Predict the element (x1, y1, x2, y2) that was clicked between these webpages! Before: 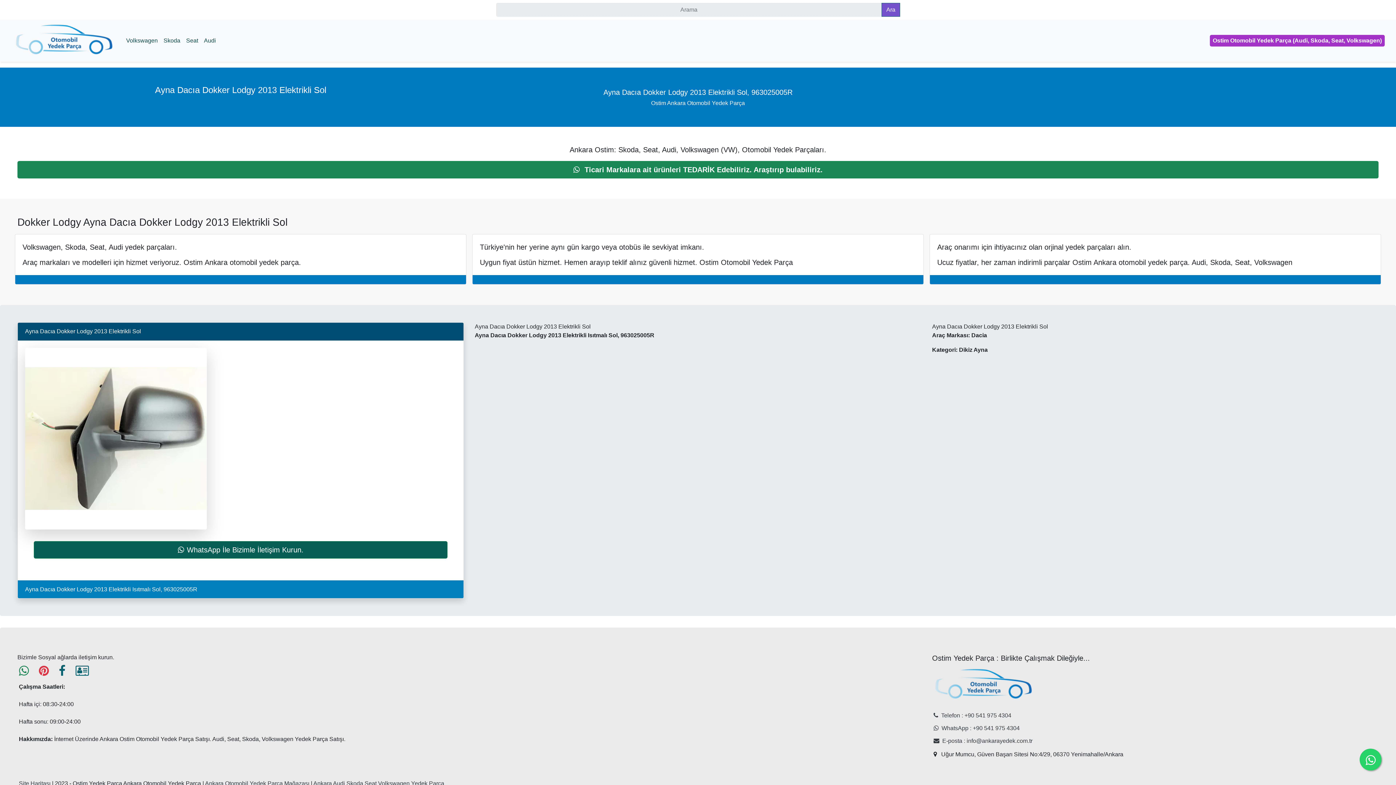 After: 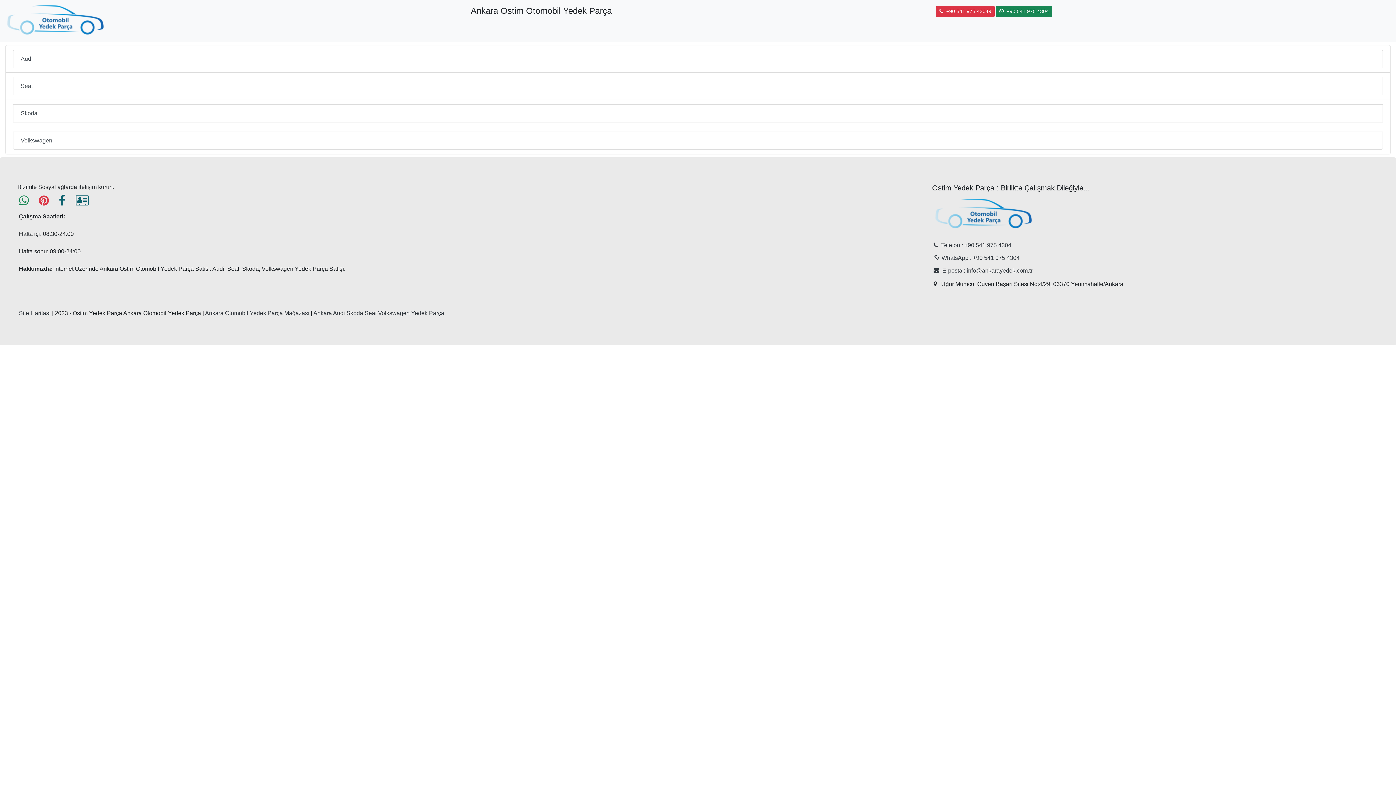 Action: label: Site Haritası bbox: (18, 780, 50, 786)